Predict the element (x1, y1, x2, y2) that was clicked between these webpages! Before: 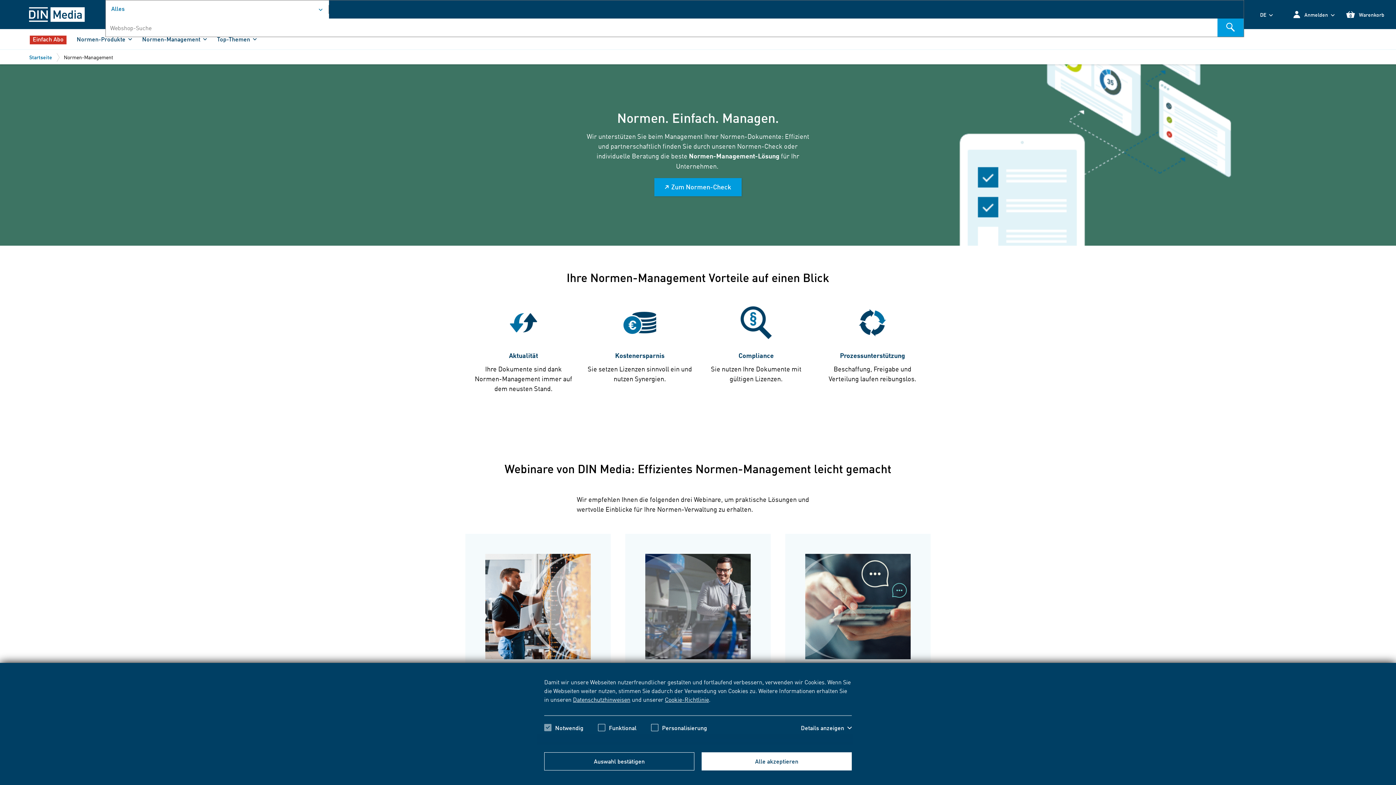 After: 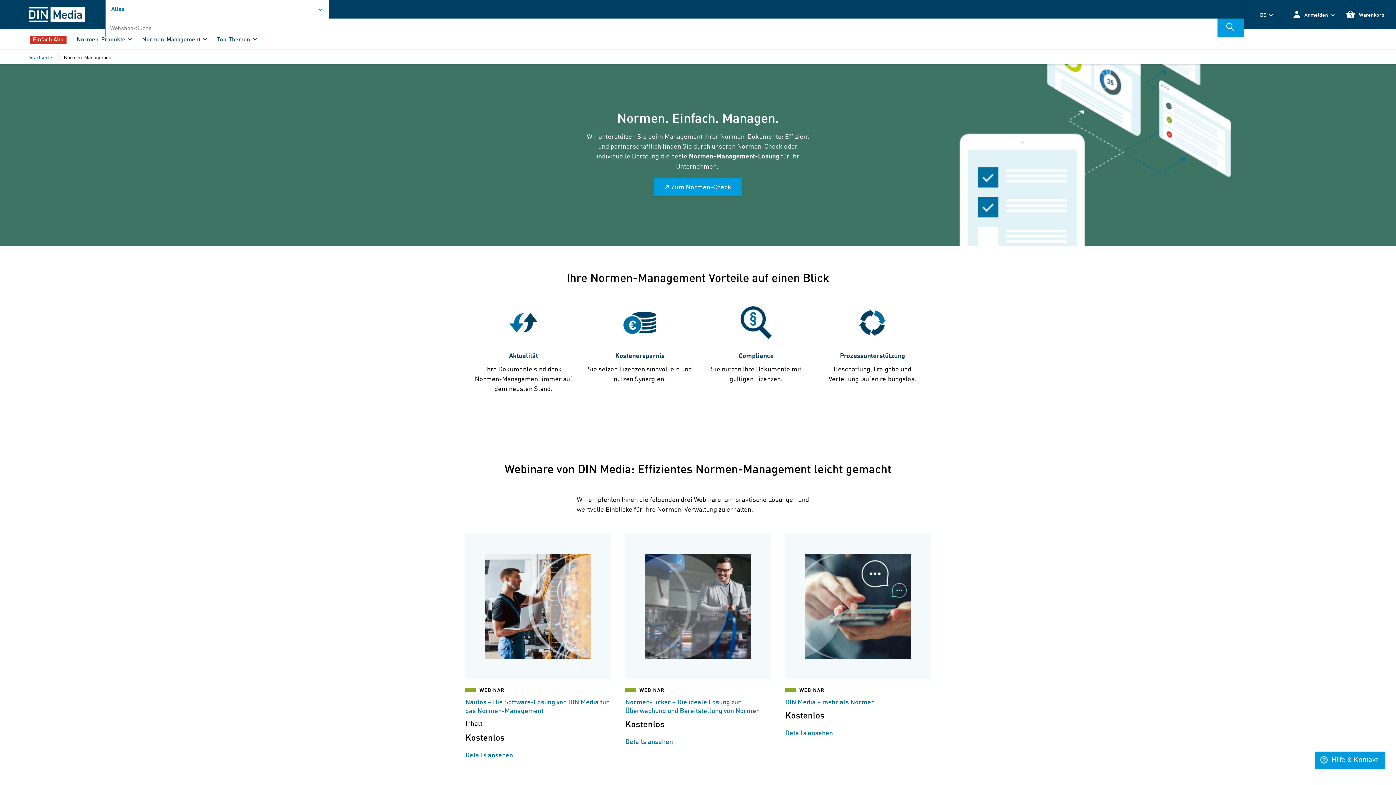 Action: bbox: (544, 752, 694, 770) label: Auswahl bestätigen